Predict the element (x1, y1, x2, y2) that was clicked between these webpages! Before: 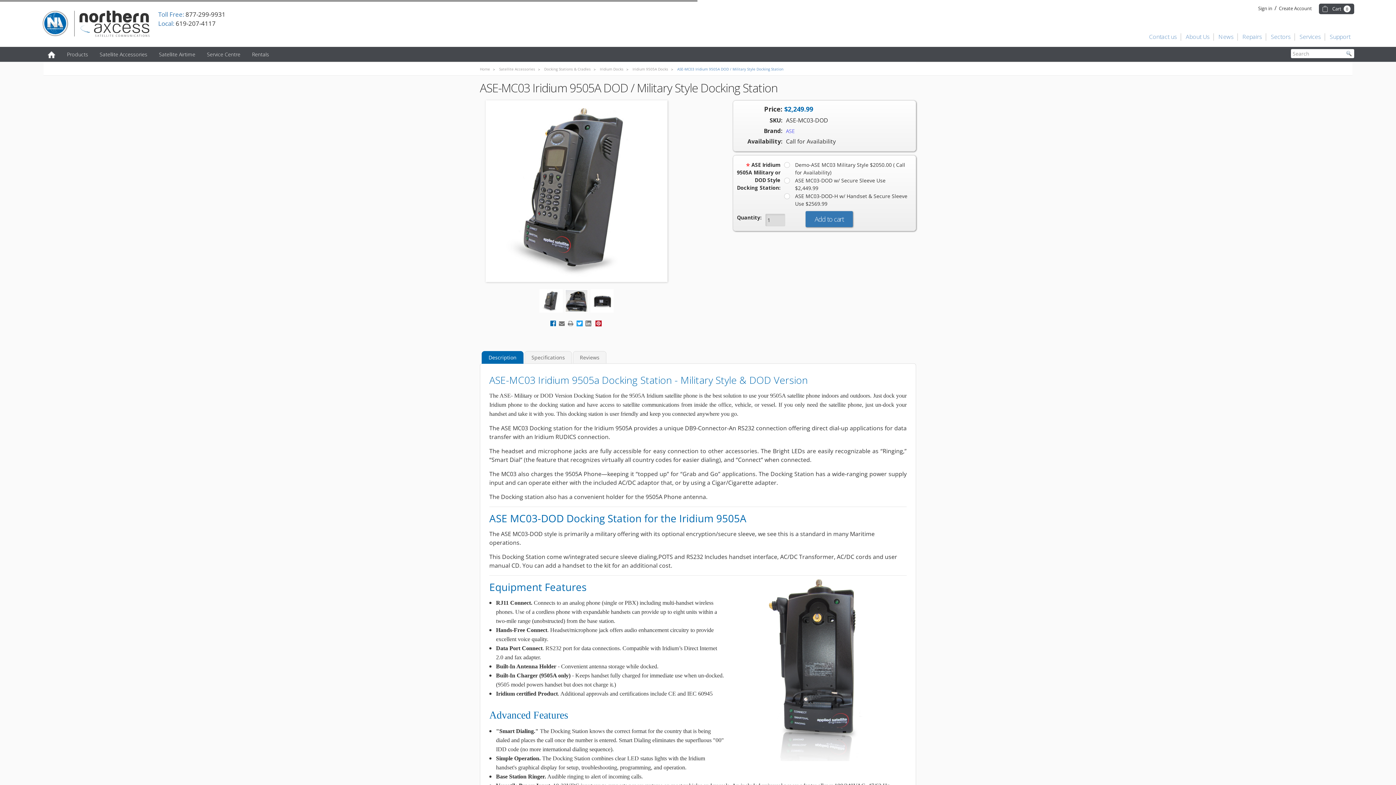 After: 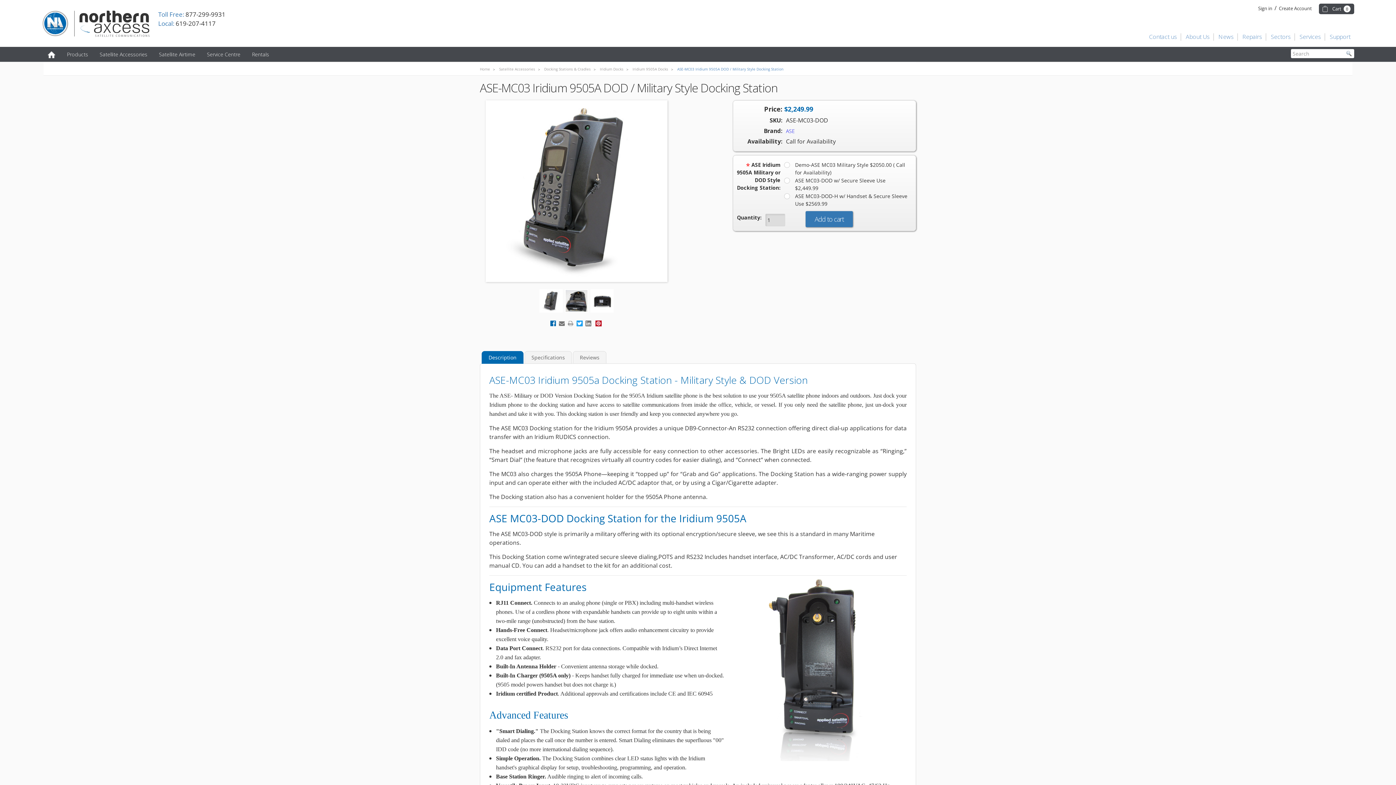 Action: bbox: (567, 320, 573, 326)